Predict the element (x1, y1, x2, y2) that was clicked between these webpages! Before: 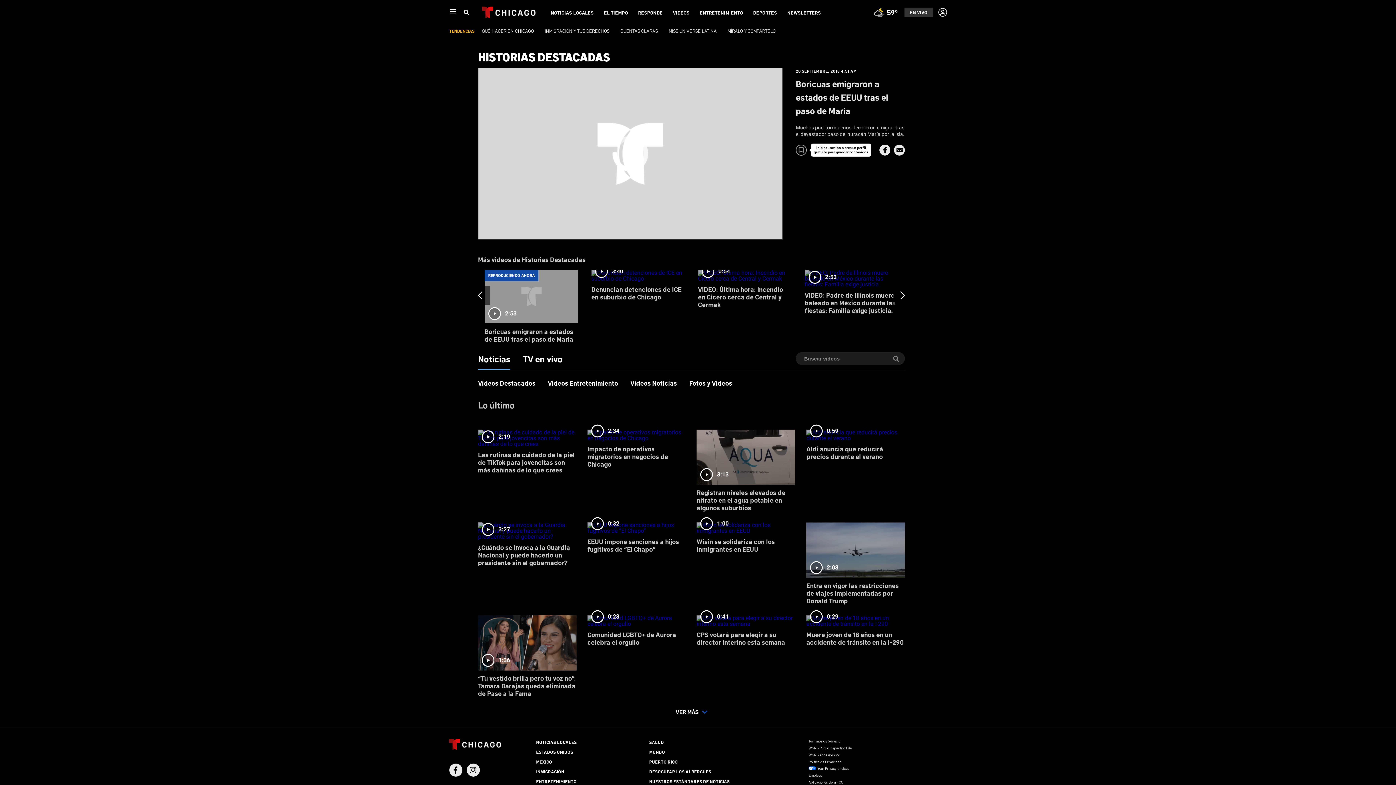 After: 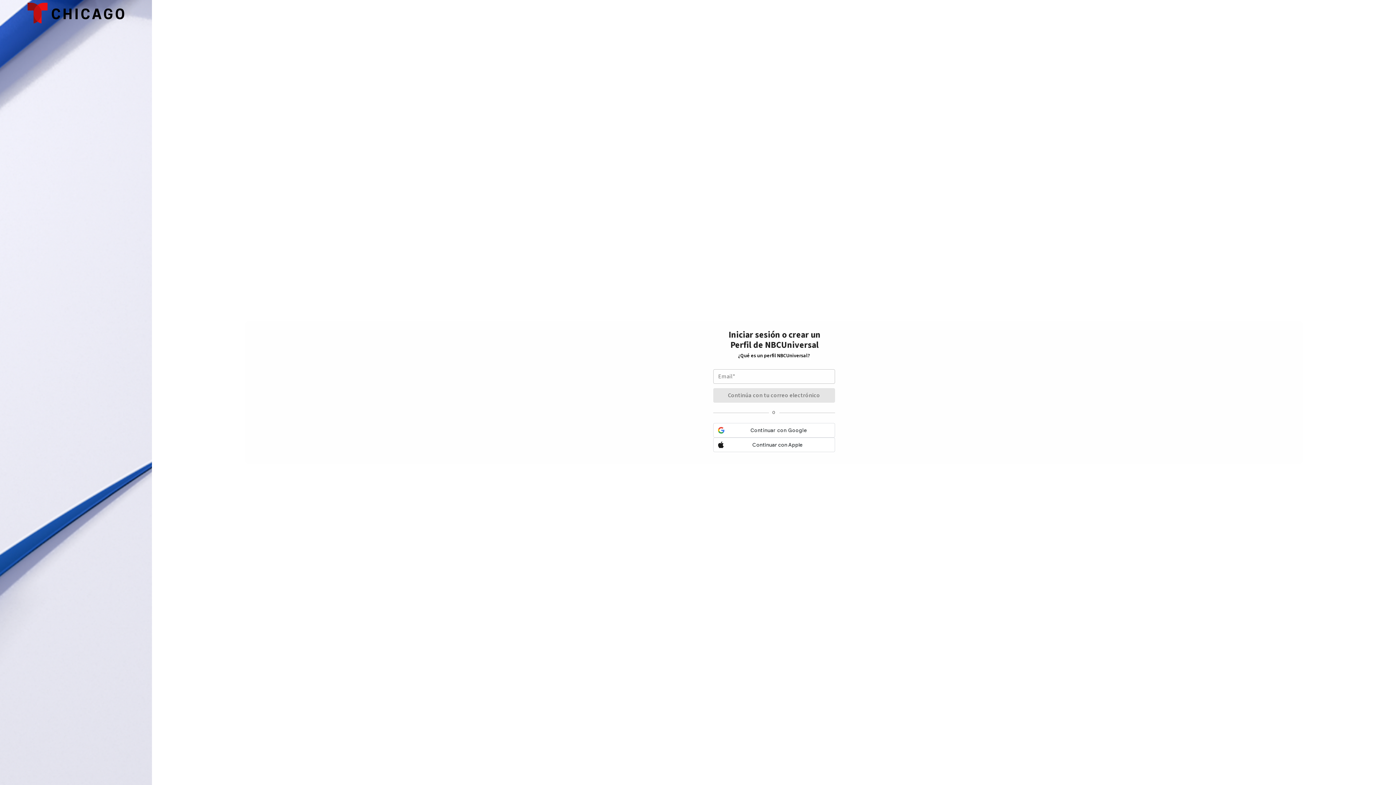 Action: label: BOOKMARKER bbox: (796, 144, 855, 155)